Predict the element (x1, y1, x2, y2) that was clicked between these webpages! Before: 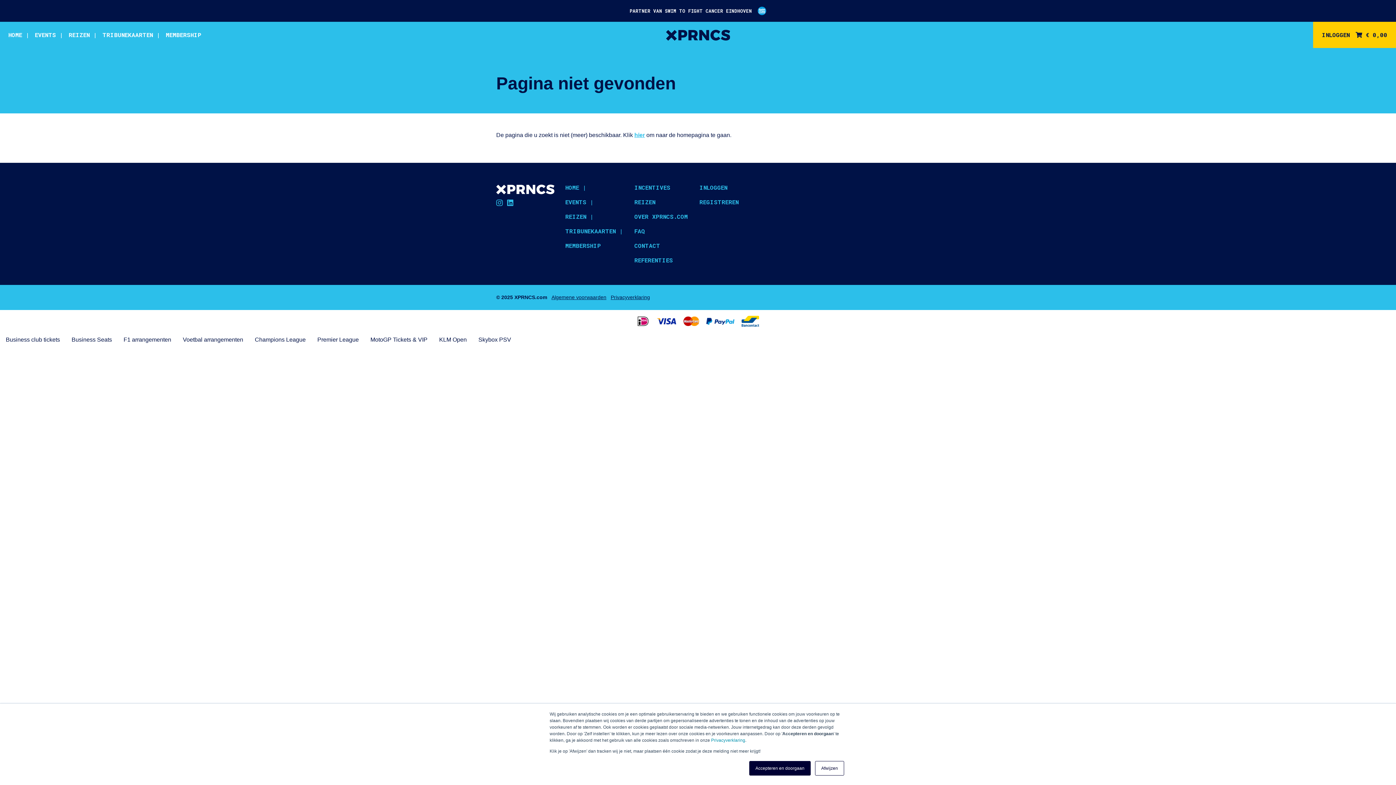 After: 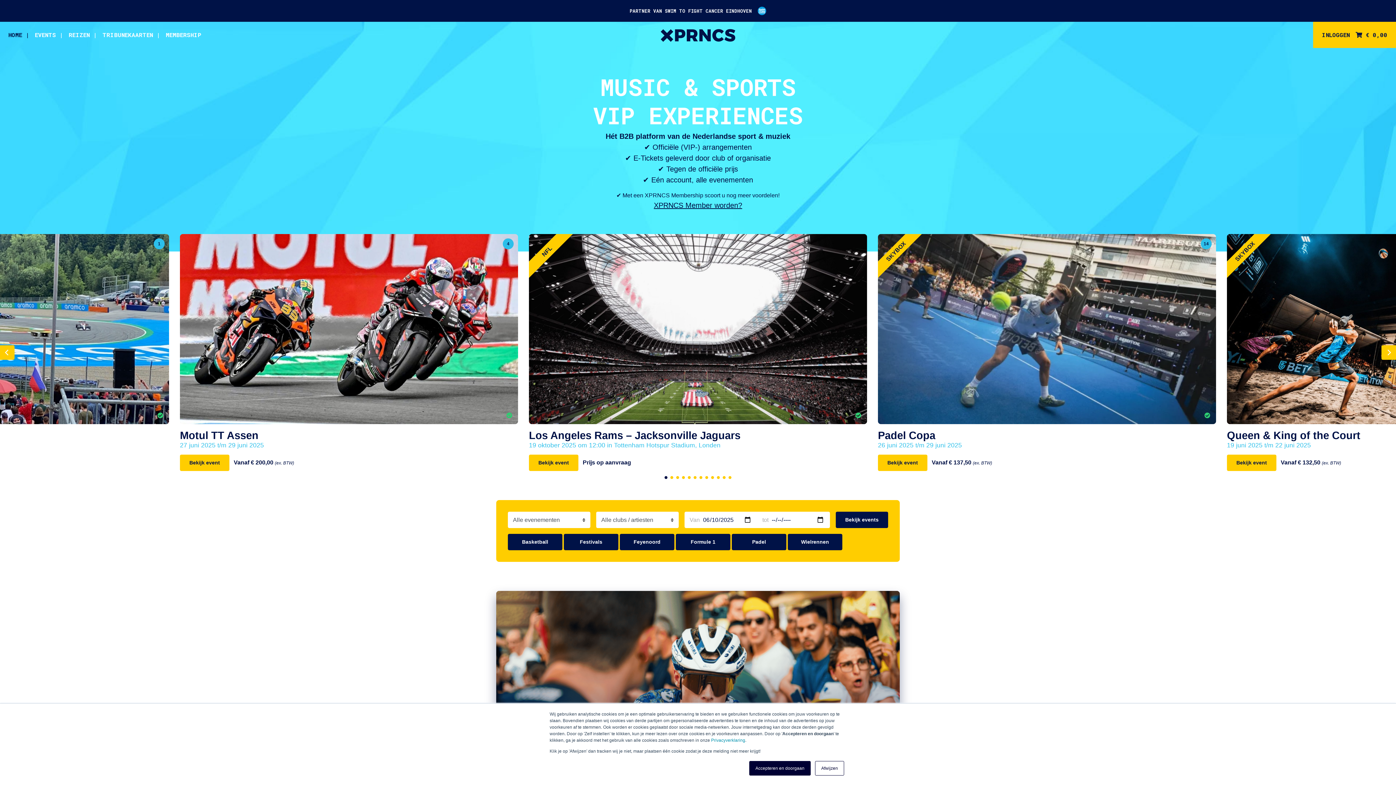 Action: bbox: (565, 180, 622, 194) label: HOME |